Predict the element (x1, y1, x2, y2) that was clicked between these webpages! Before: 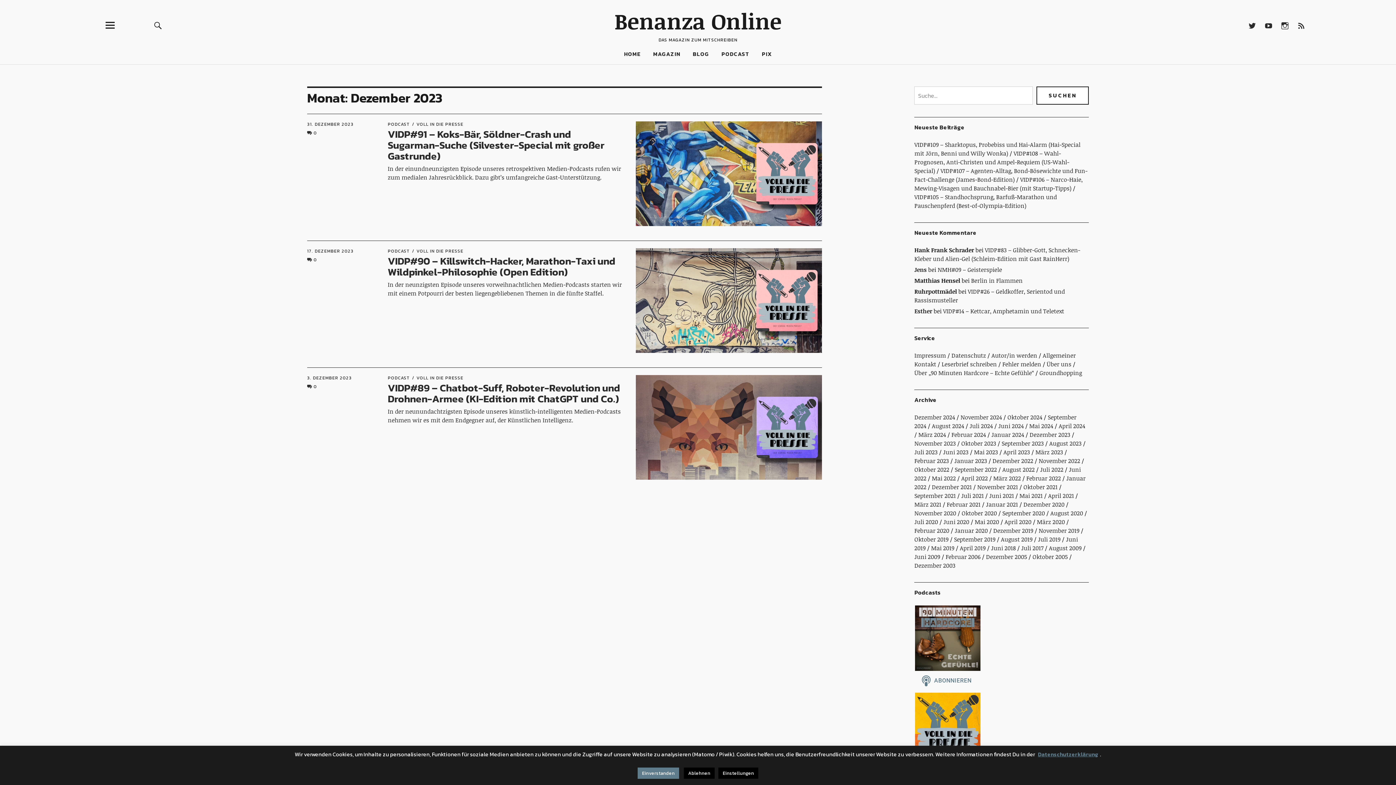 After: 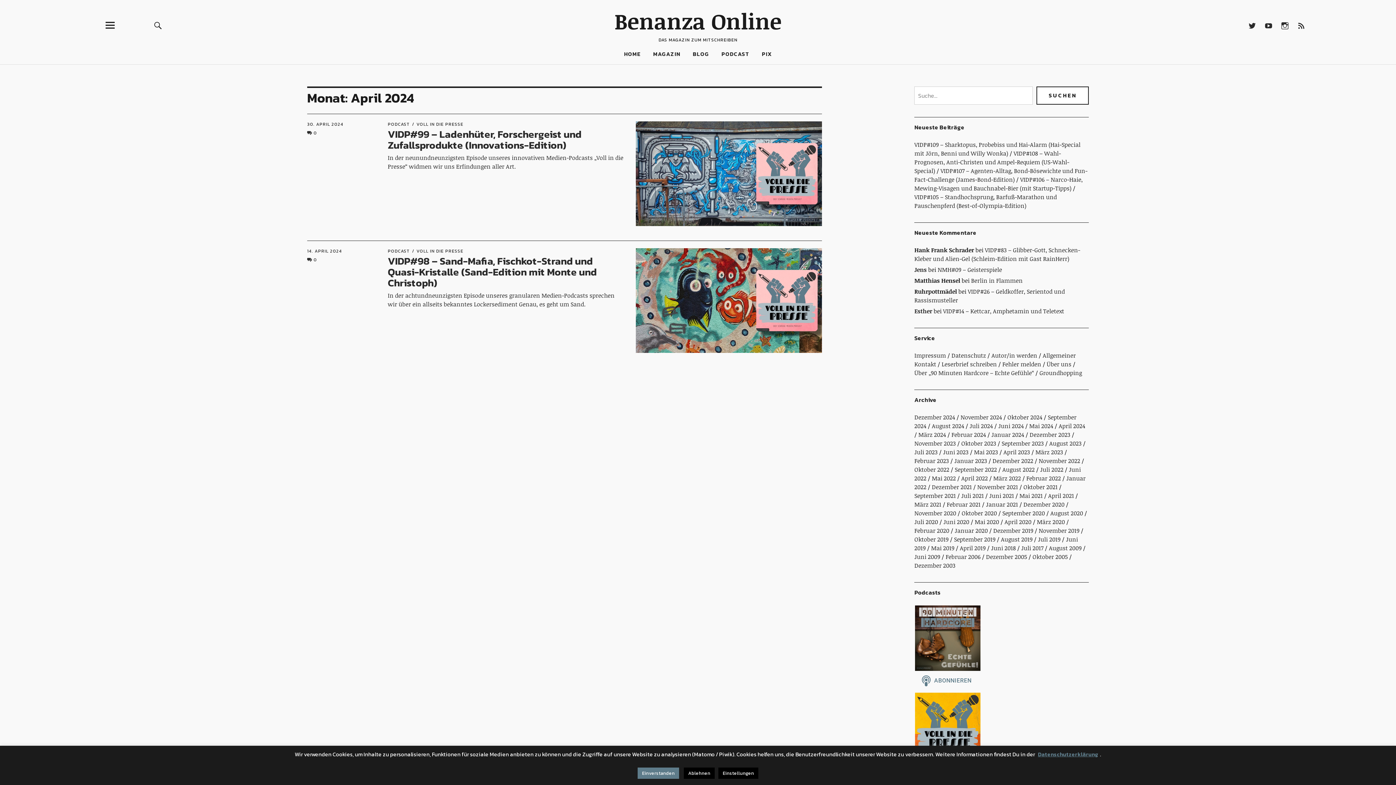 Action: label: April 2024 bbox: (1058, 422, 1085, 430)